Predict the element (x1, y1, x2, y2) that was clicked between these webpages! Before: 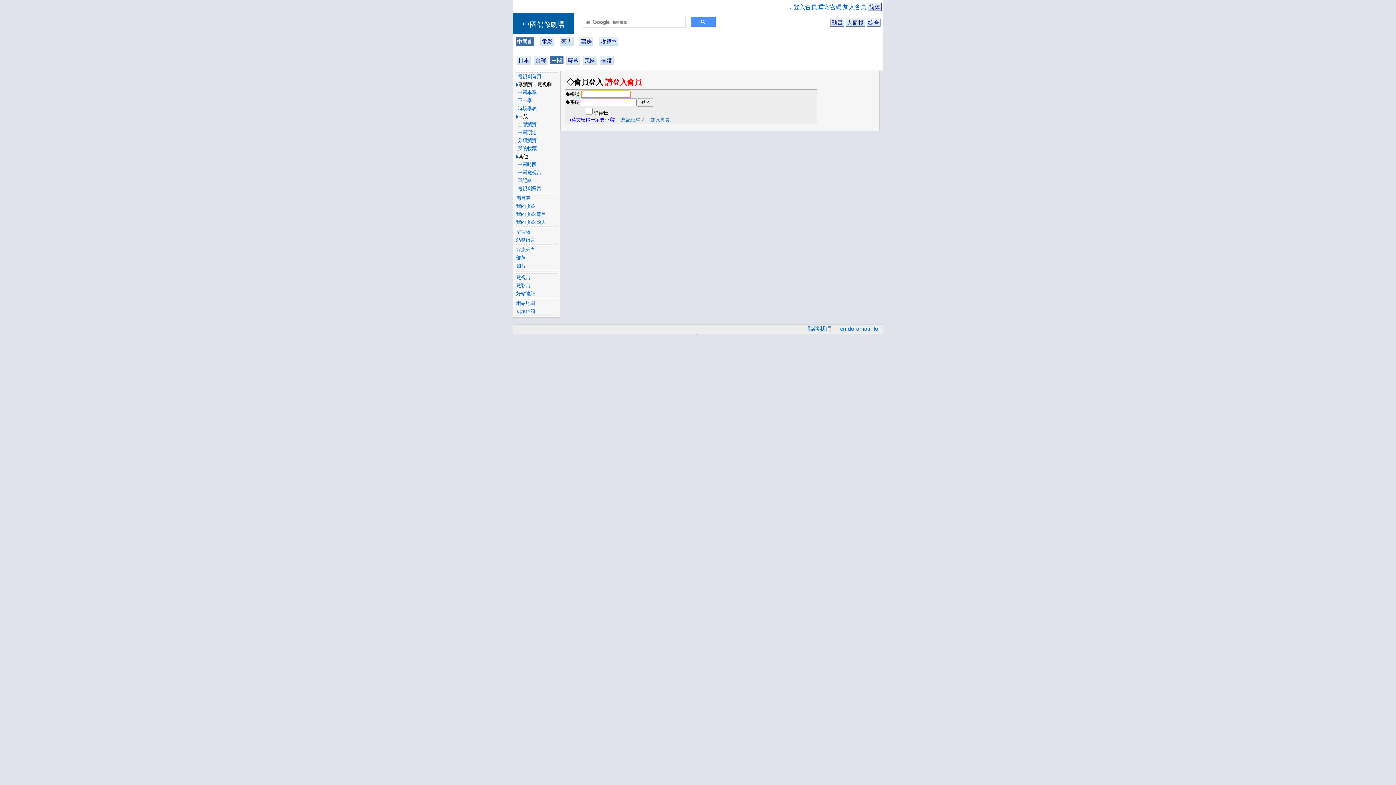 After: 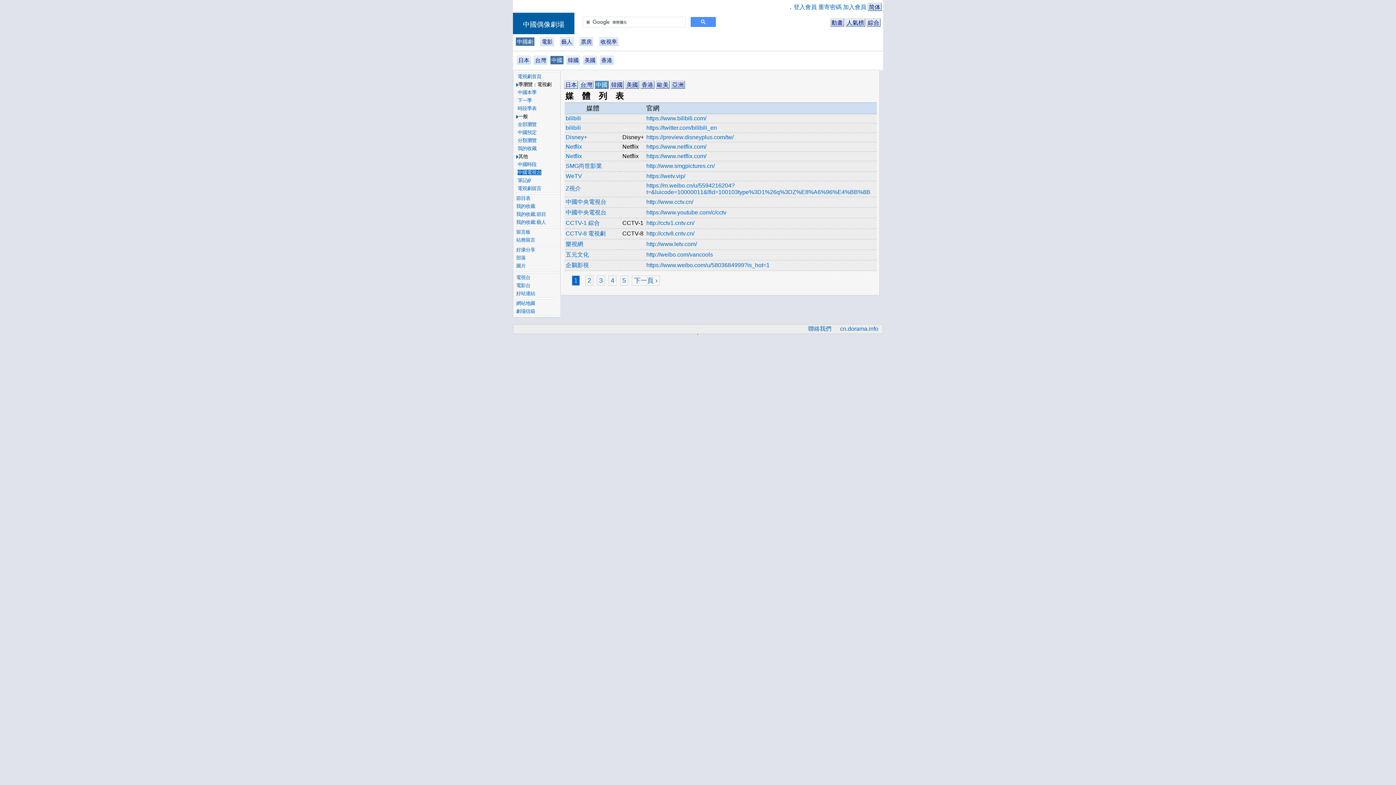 Action: bbox: (516, 274, 530, 280) label: 電視台